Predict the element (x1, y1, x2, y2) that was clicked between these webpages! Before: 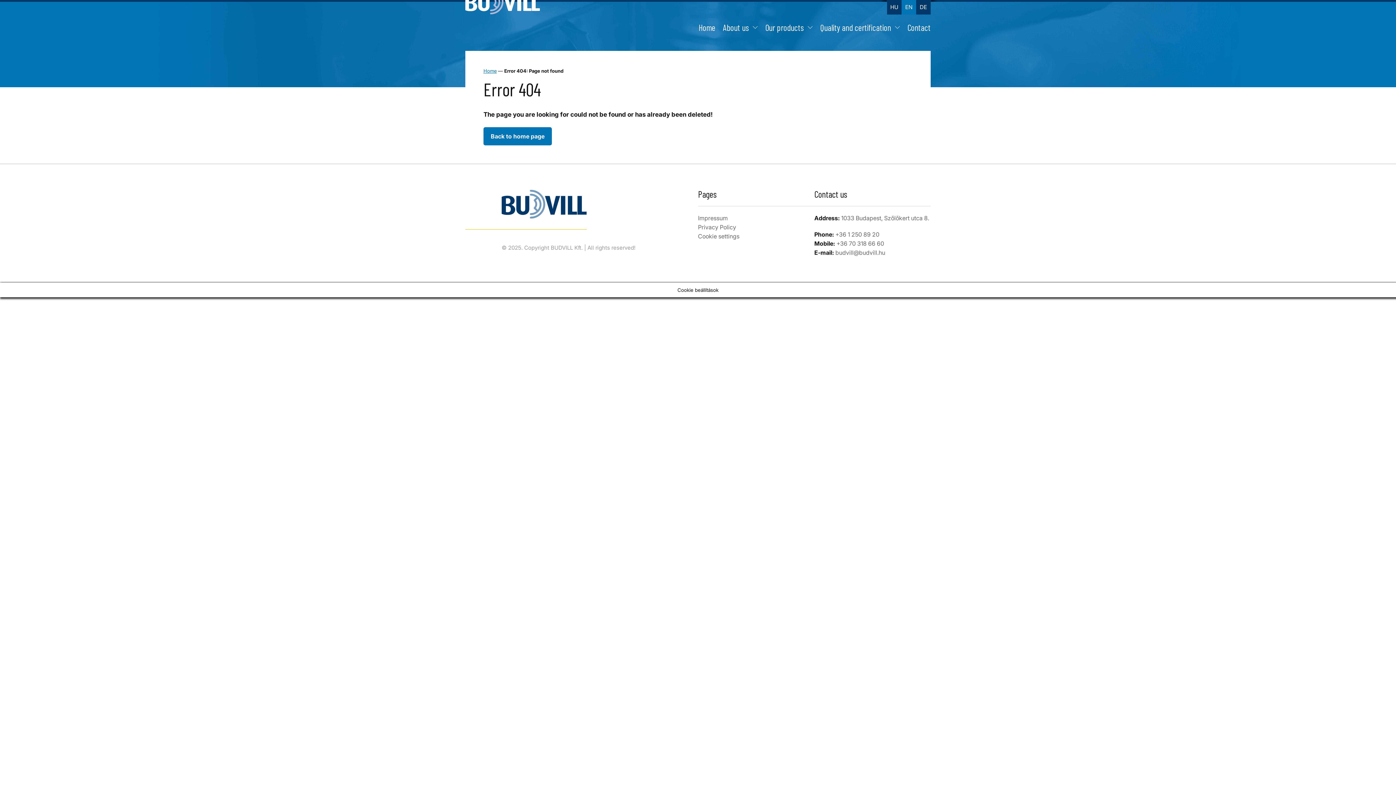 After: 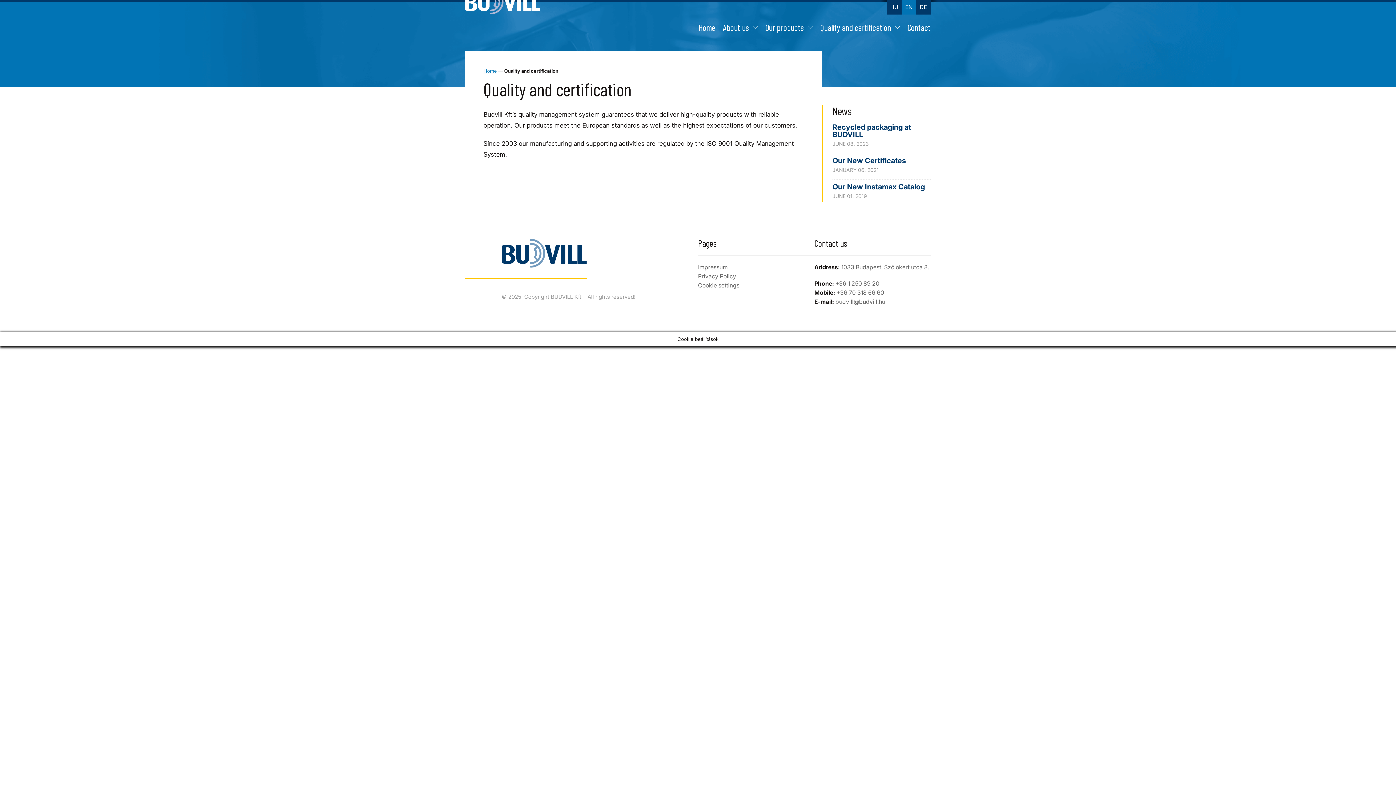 Action: bbox: (820, 22, 900, 32) label: Quality and certification